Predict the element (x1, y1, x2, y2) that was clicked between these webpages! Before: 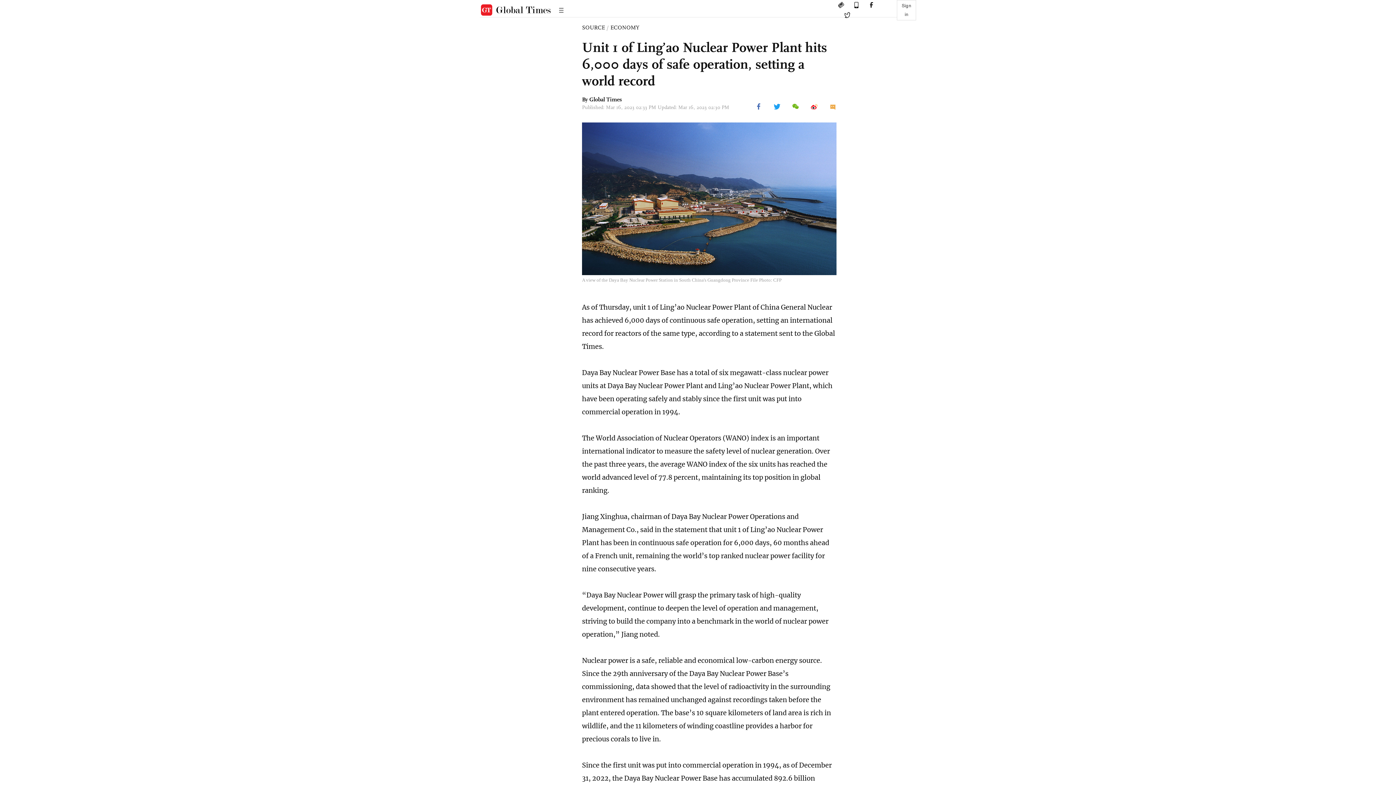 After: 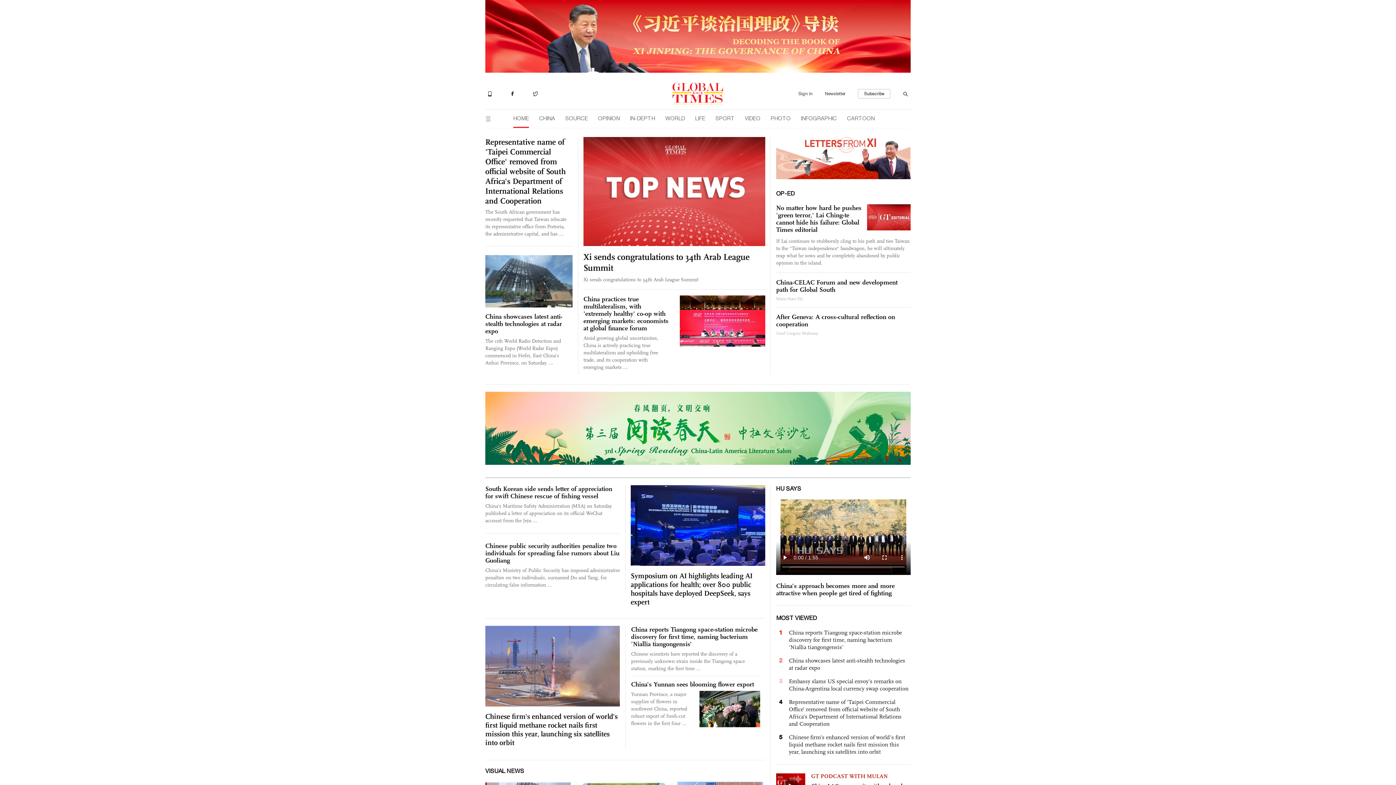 Action: bbox: (480, 4, 552, 16)